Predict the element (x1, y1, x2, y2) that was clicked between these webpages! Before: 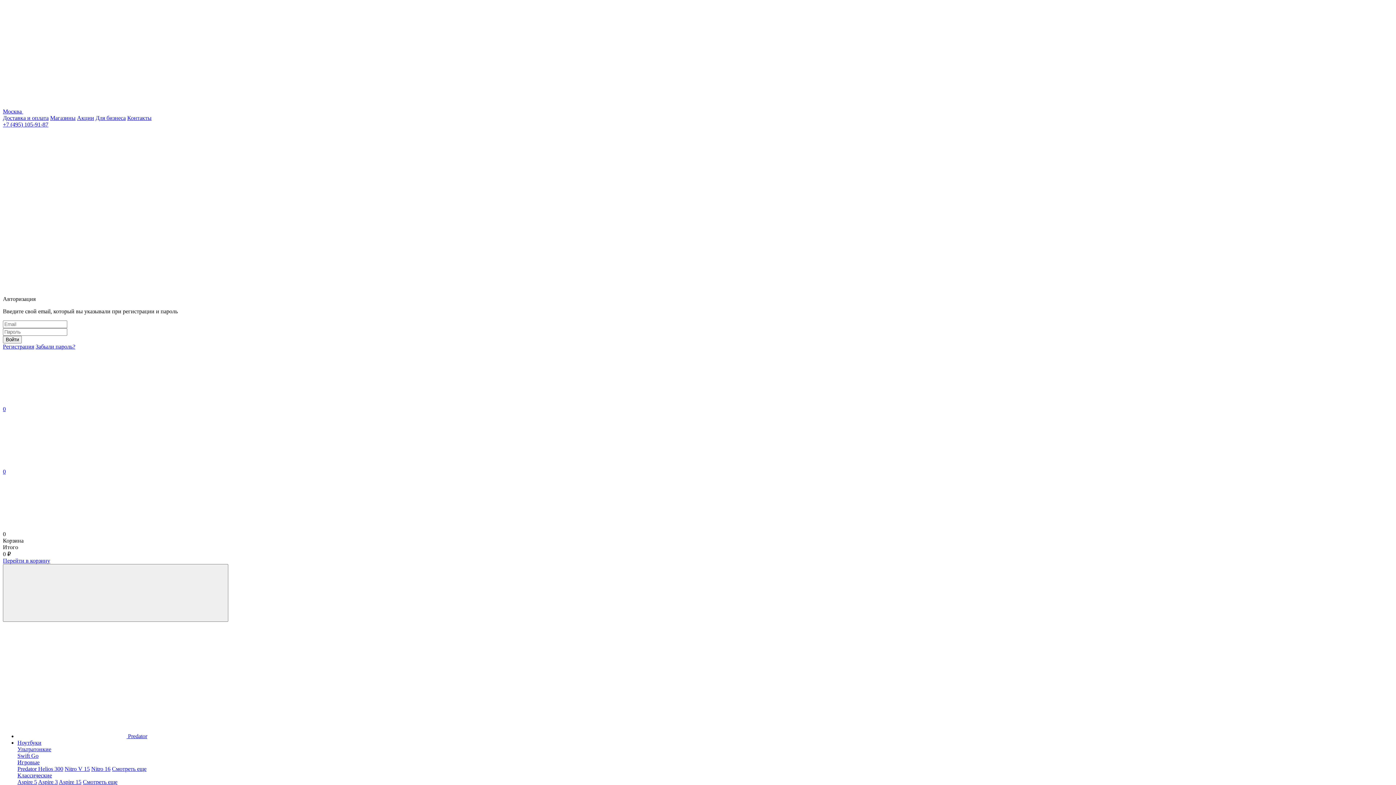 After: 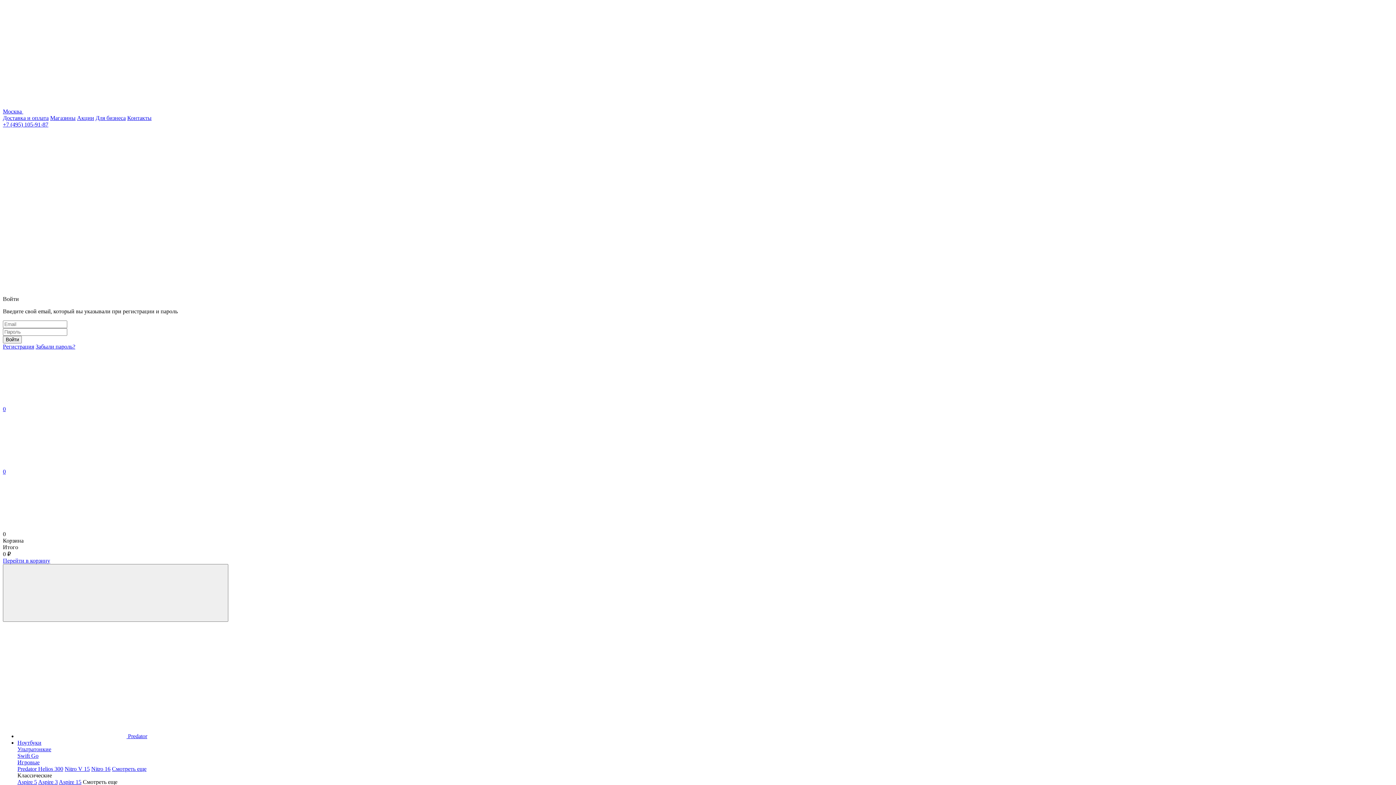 Action: bbox: (82, 779, 117, 785) label: Смотреть еще